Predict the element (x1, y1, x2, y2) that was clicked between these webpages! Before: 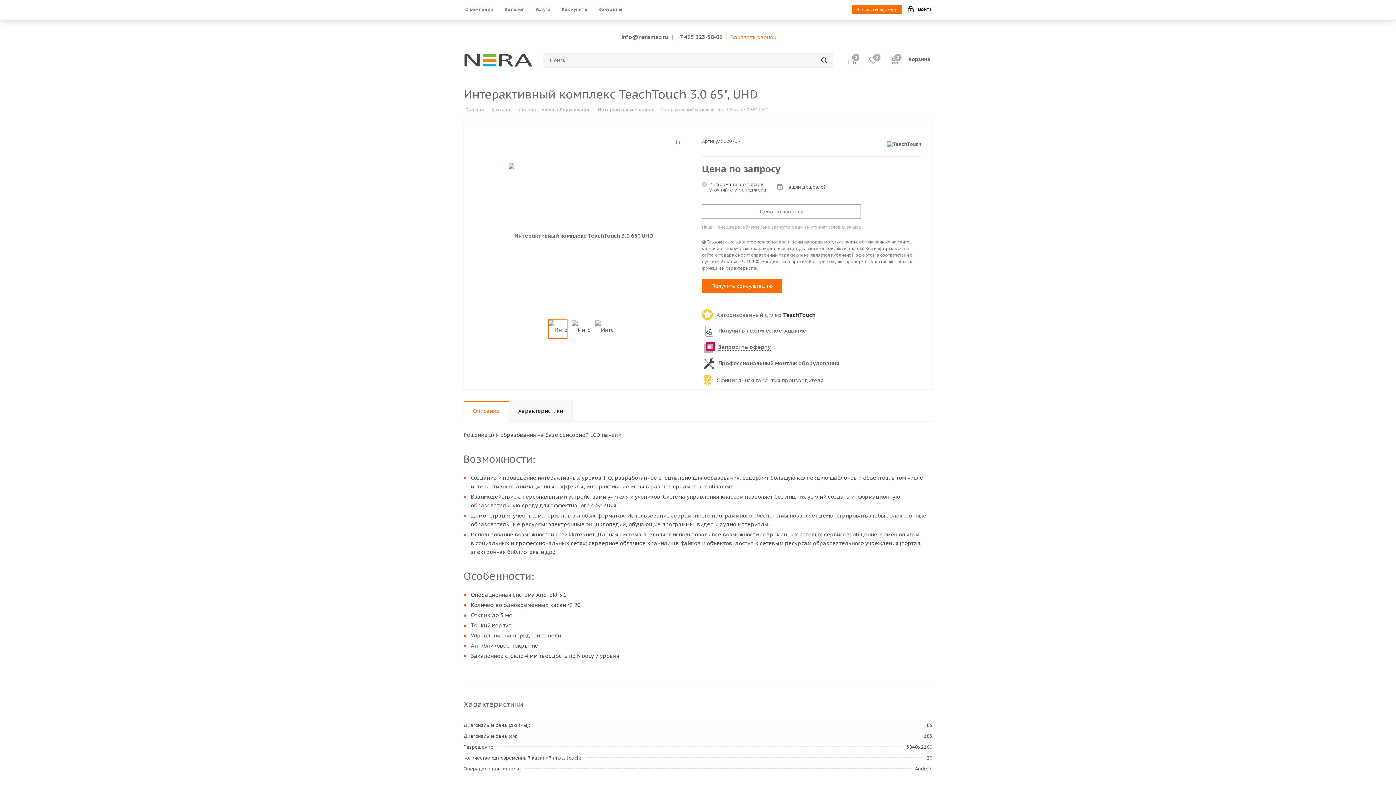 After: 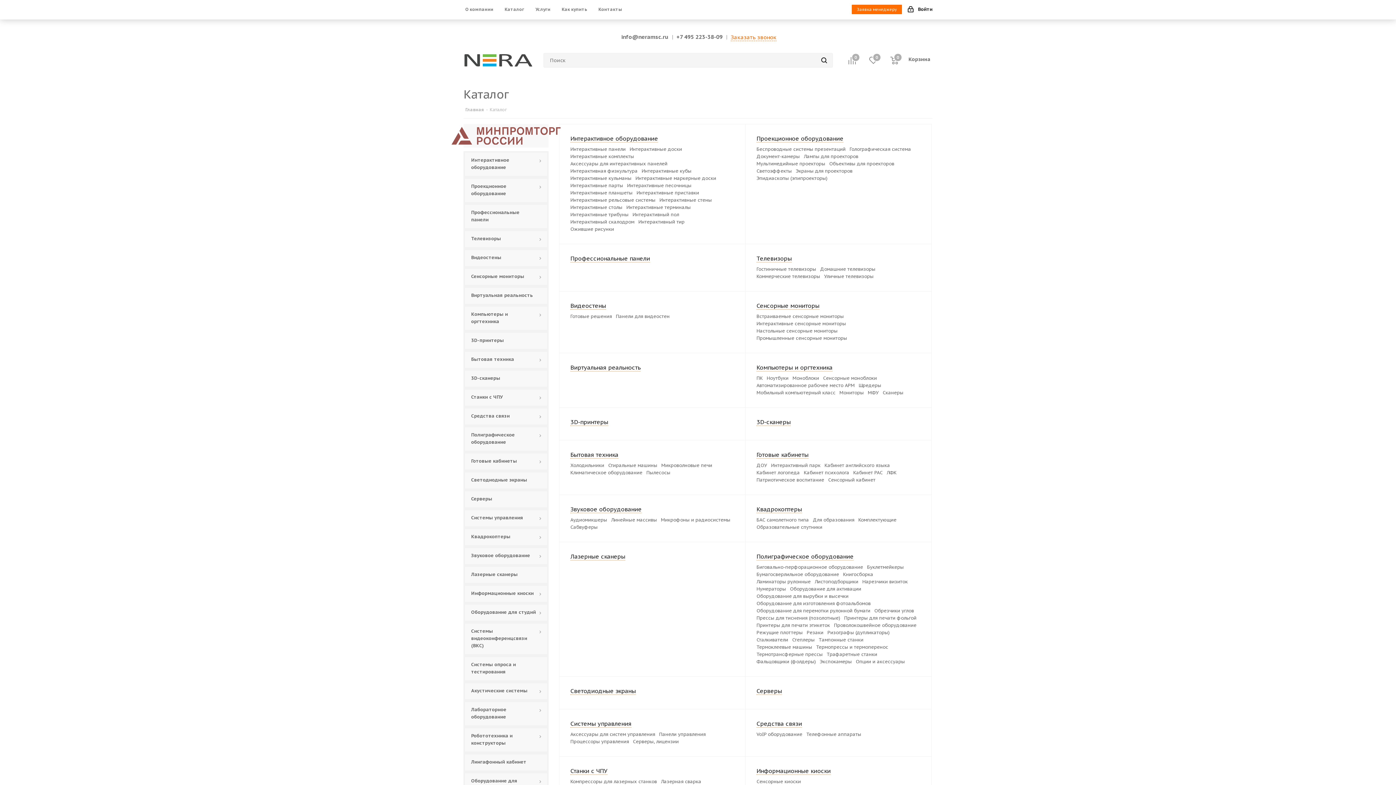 Action: label: Каталог bbox: (489, 106, 511, 112)